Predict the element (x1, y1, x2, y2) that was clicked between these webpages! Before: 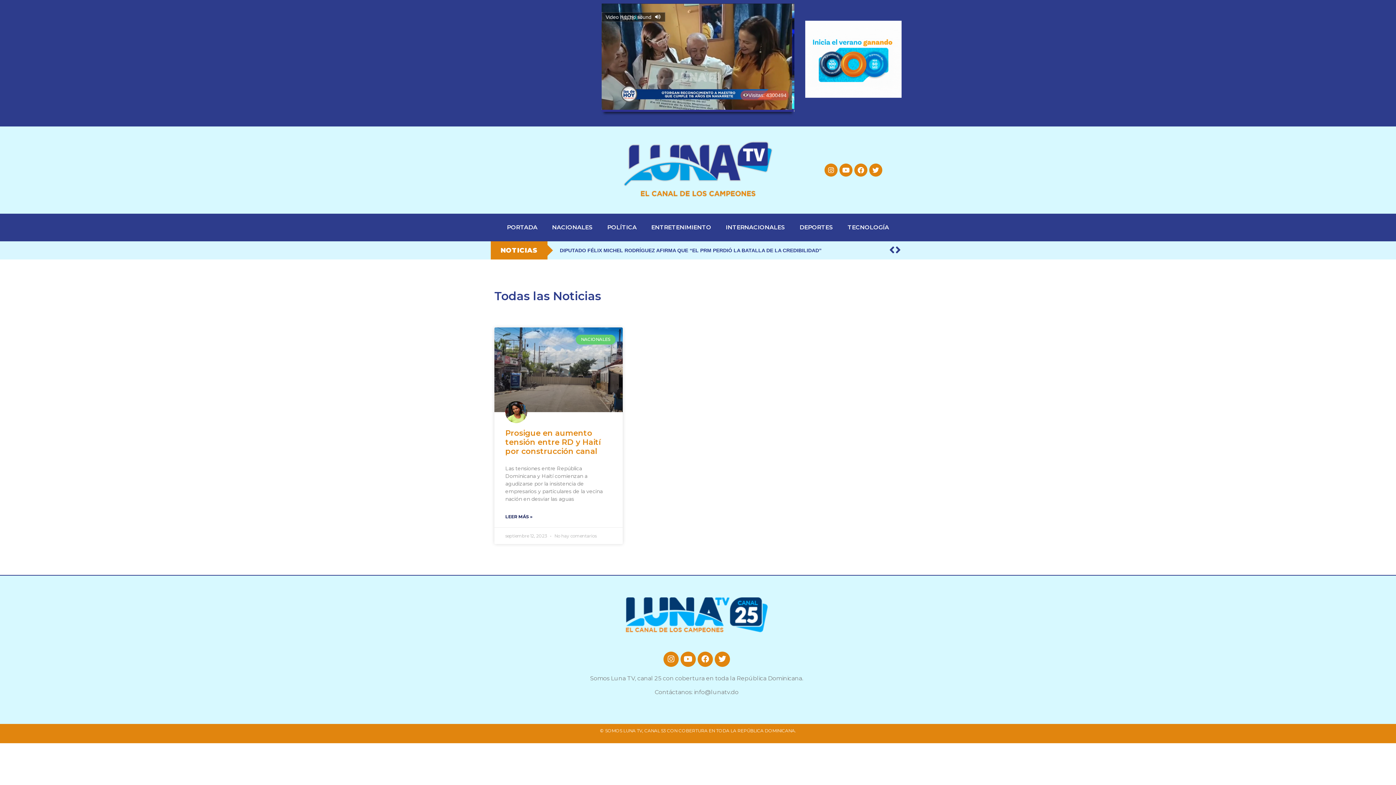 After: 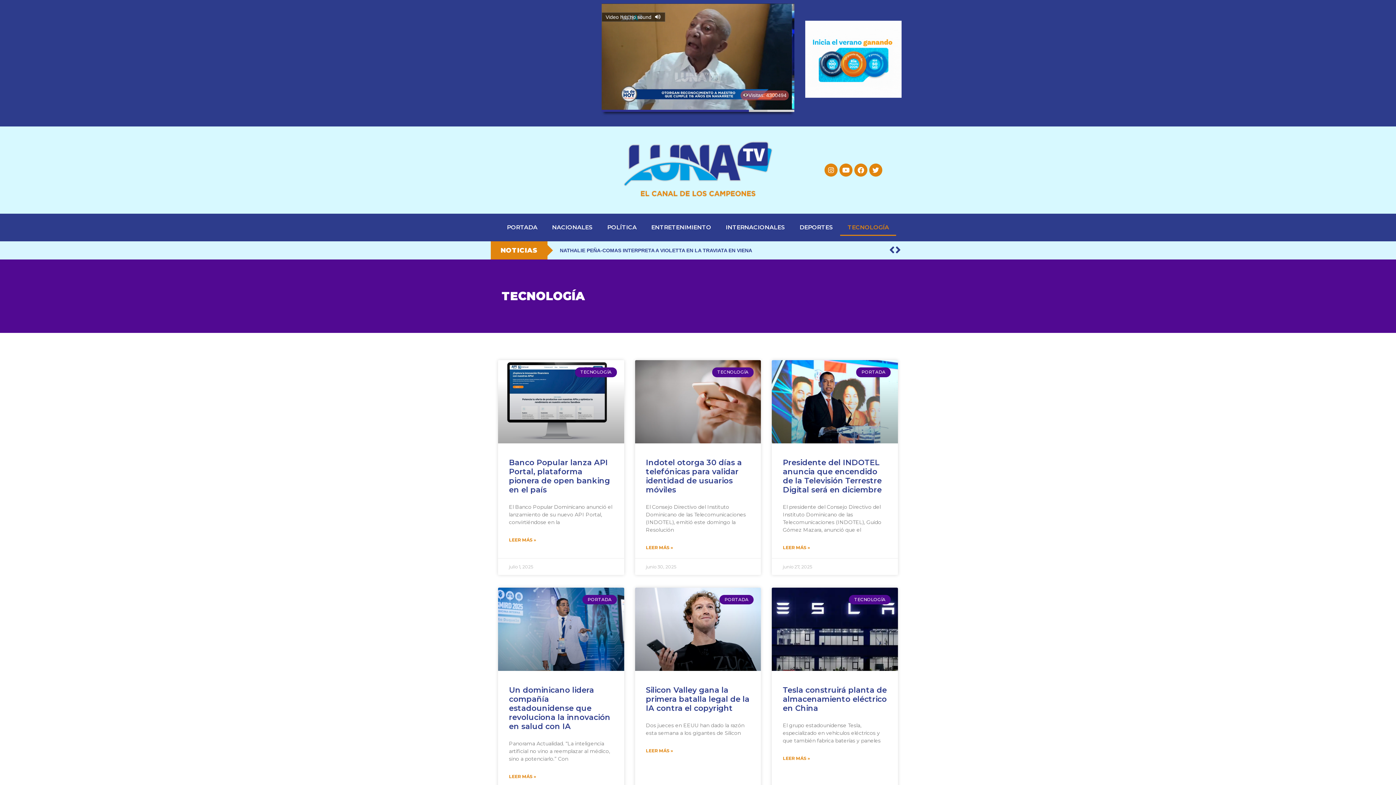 Action: bbox: (840, 219, 896, 236) label: TECNOLOGÍA